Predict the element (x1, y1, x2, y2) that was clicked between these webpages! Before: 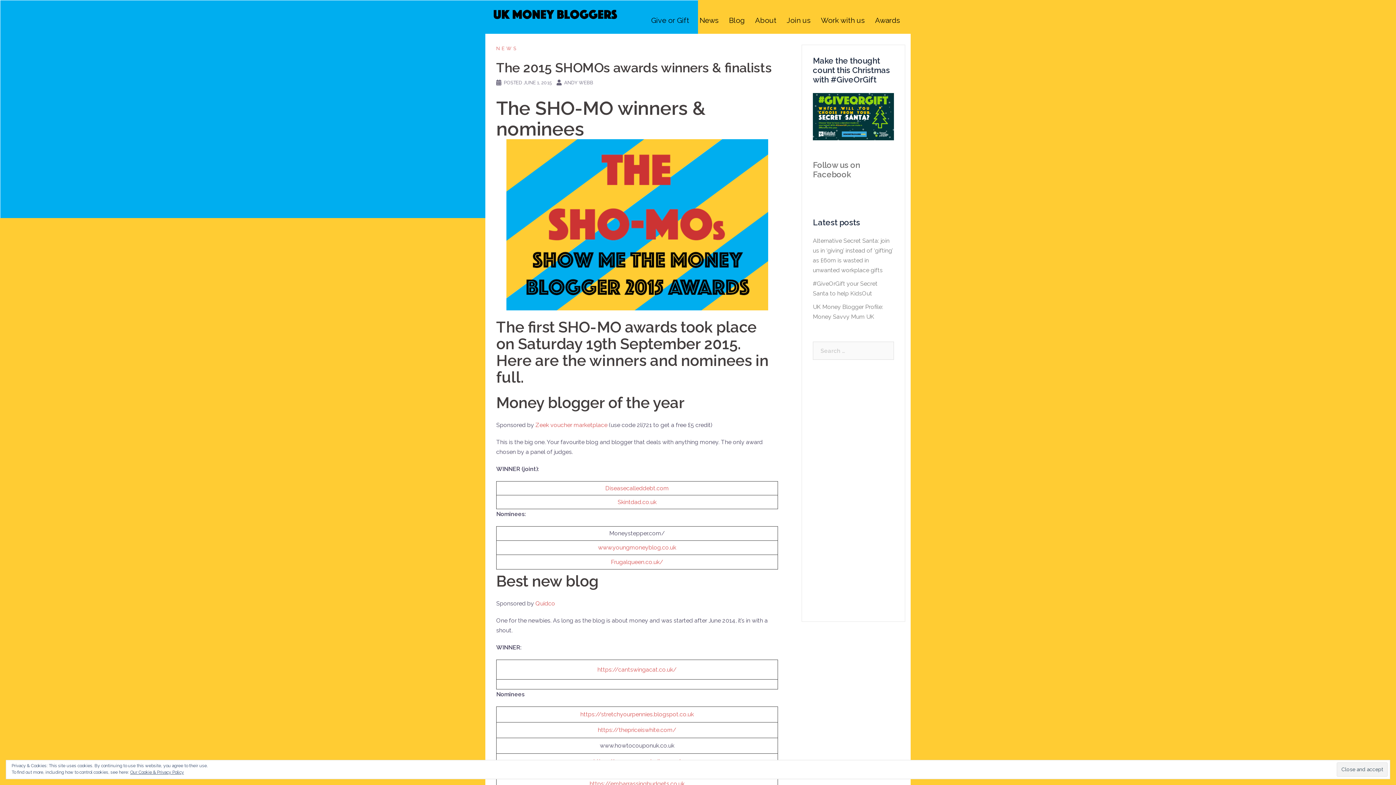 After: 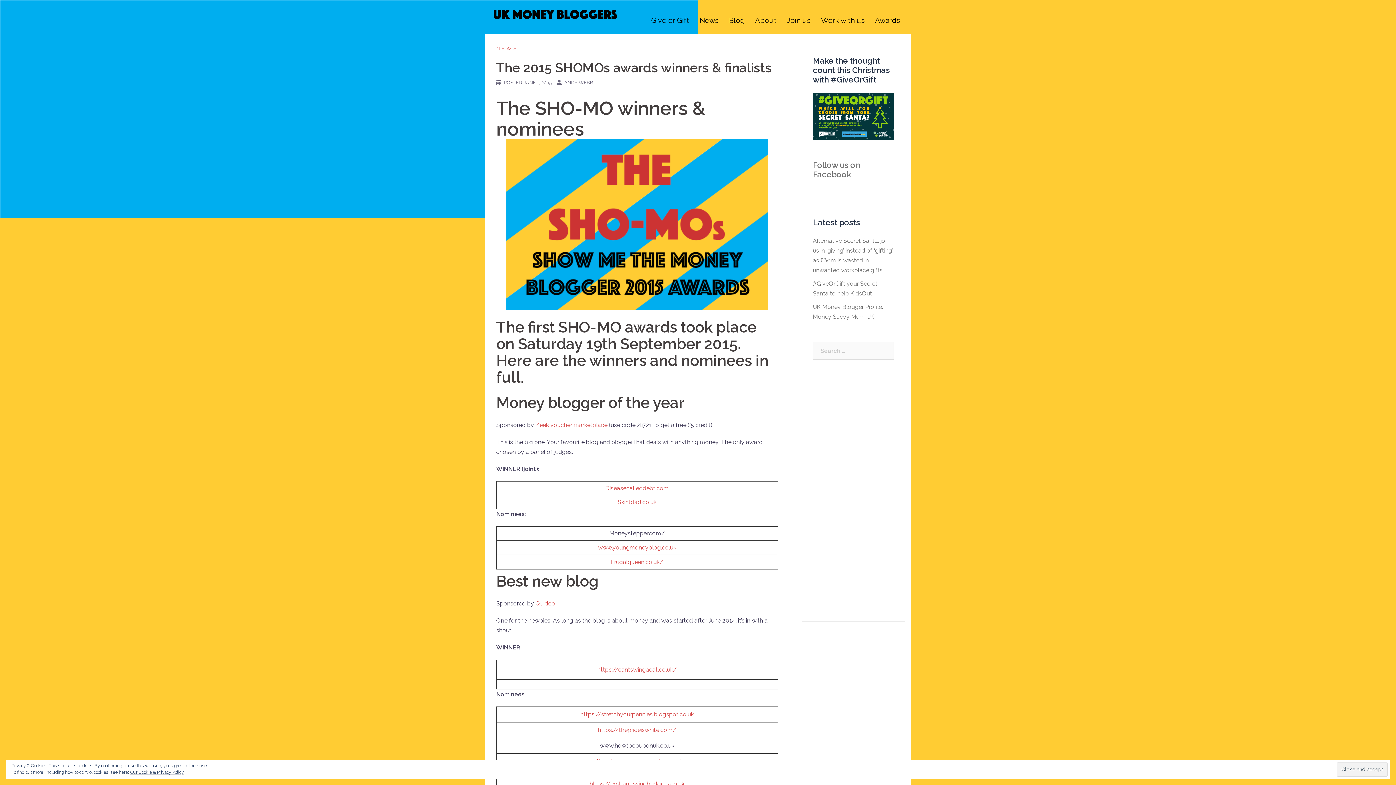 Action: bbox: (523, 80, 552, 85) label: JUNE 1, 2015